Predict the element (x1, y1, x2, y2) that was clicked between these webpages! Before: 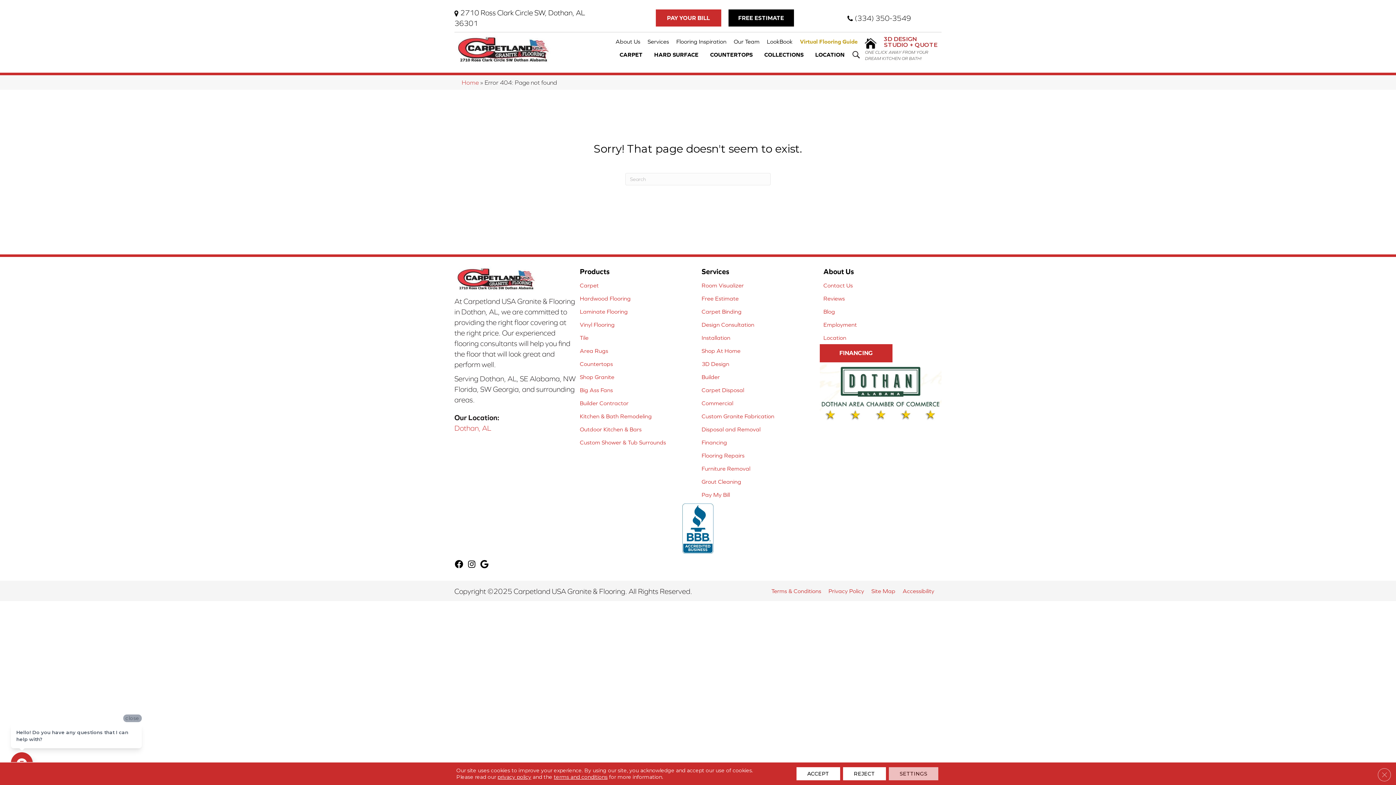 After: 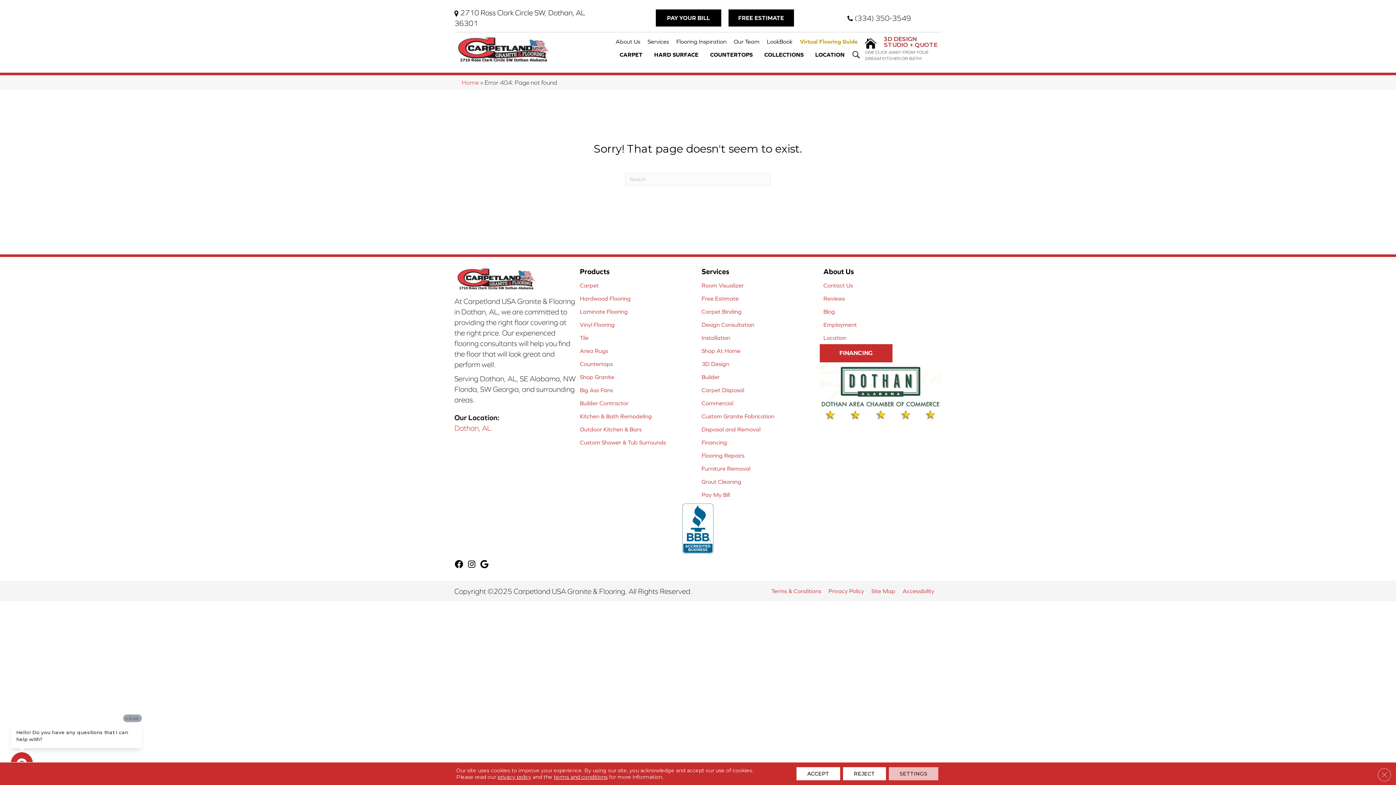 Action: label: PAY YOUR BILL bbox: (655, 9, 721, 26)